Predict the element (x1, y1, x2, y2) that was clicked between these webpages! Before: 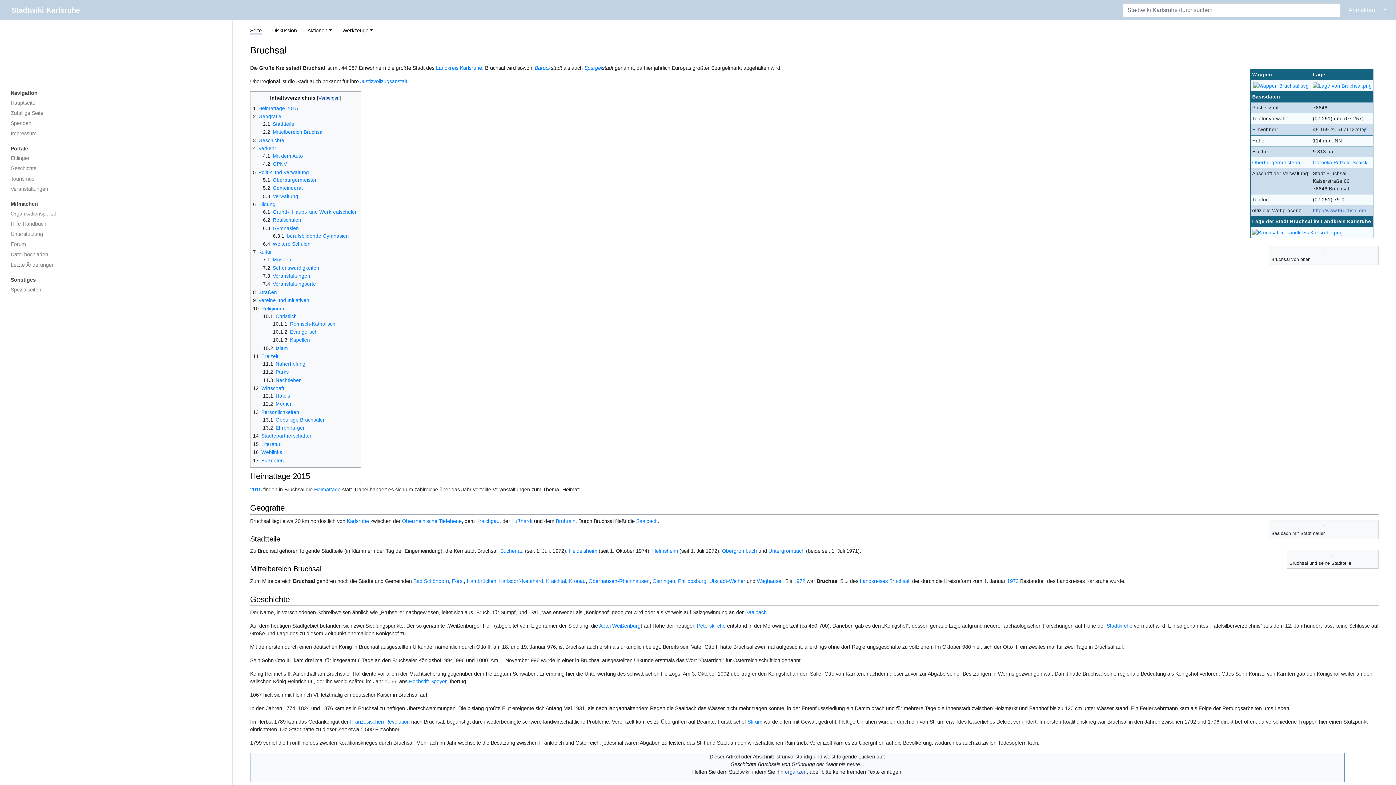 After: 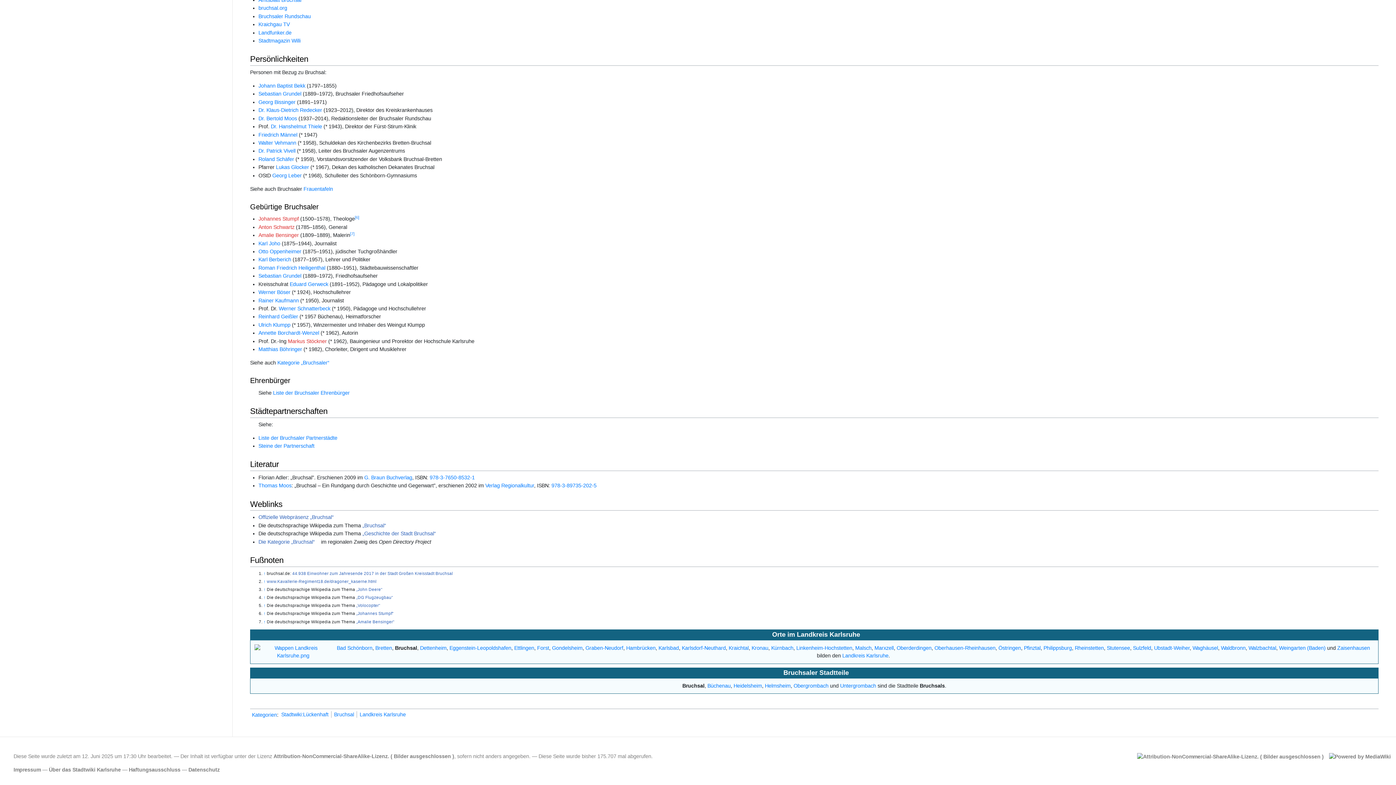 Action: label: 17	Fußnoten bbox: (253, 458, 284, 463)